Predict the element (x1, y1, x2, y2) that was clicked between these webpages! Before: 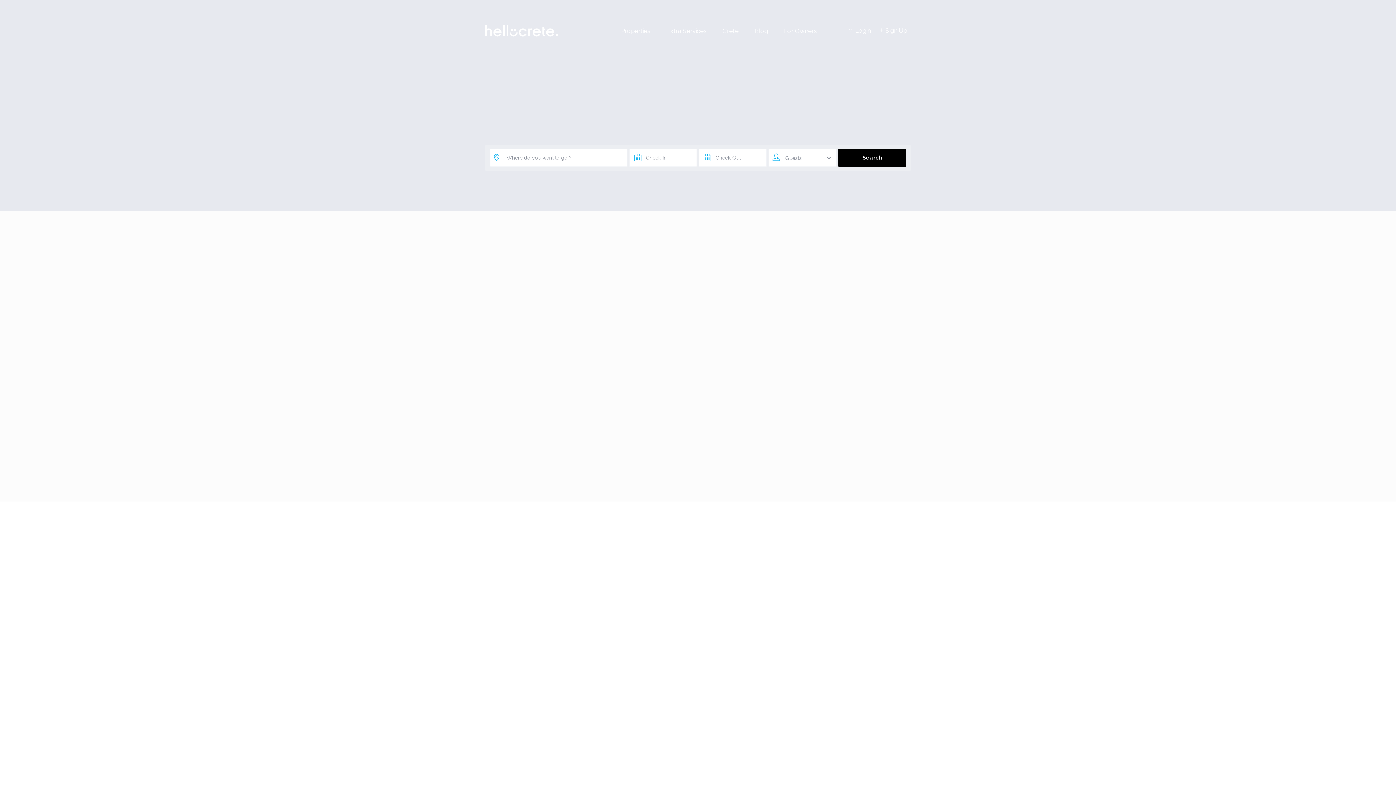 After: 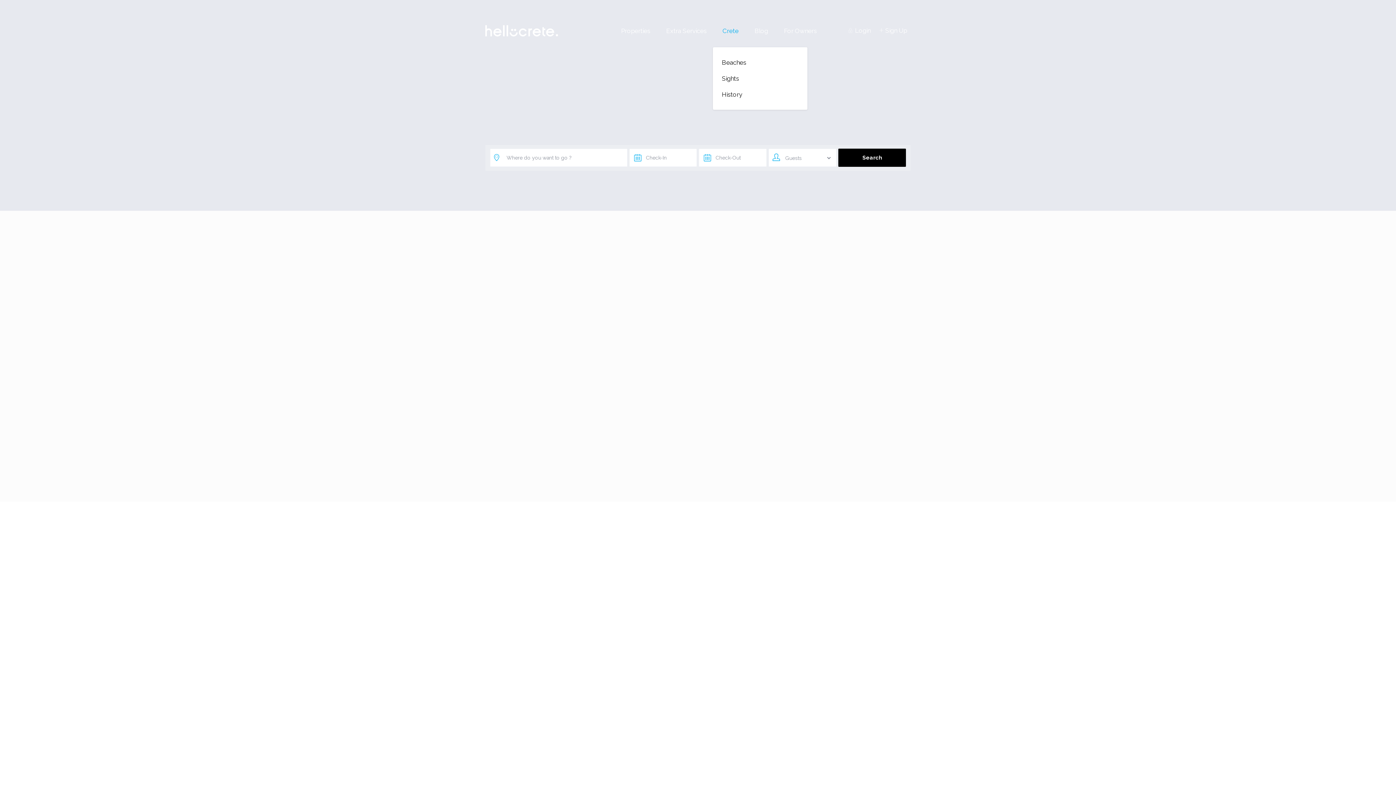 Action: label: Crete bbox: (715, 14, 746, 47)